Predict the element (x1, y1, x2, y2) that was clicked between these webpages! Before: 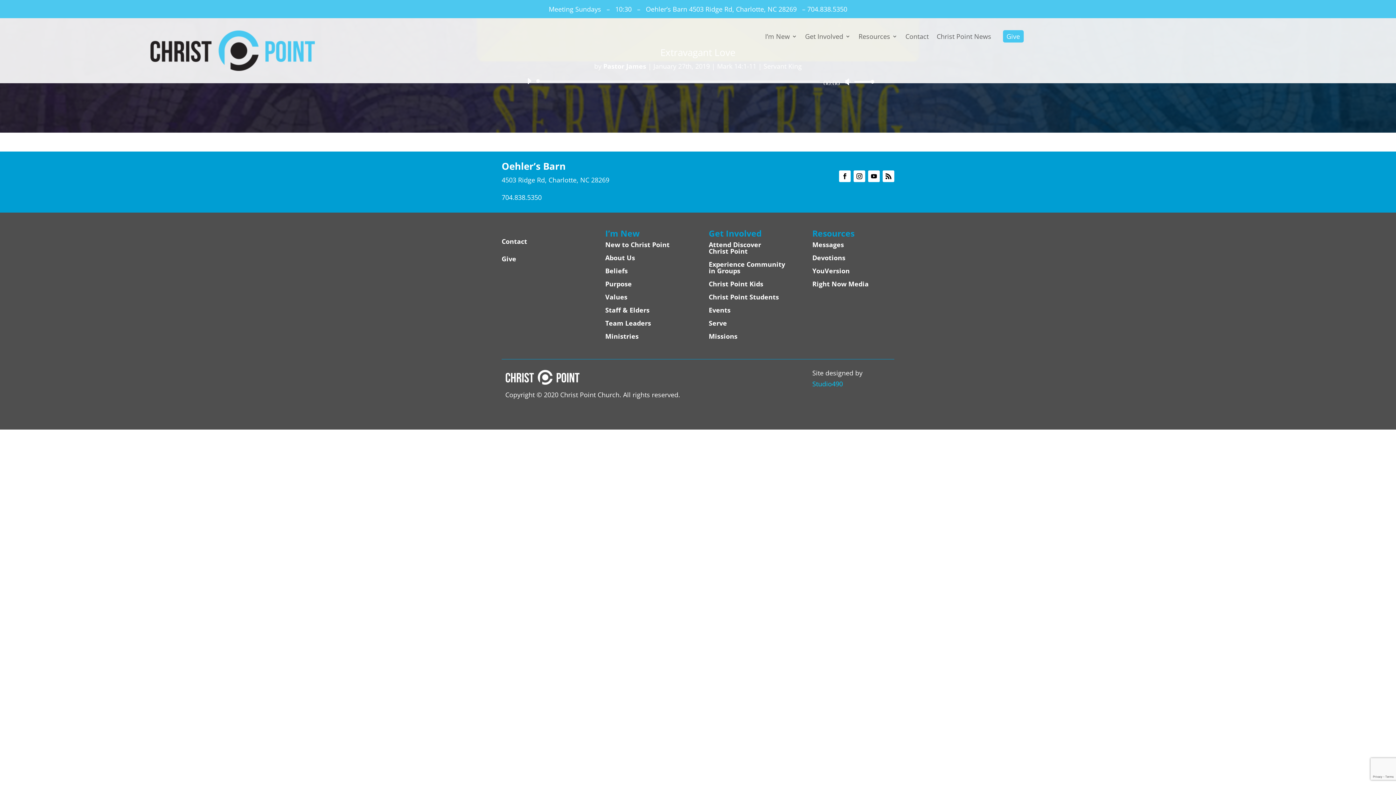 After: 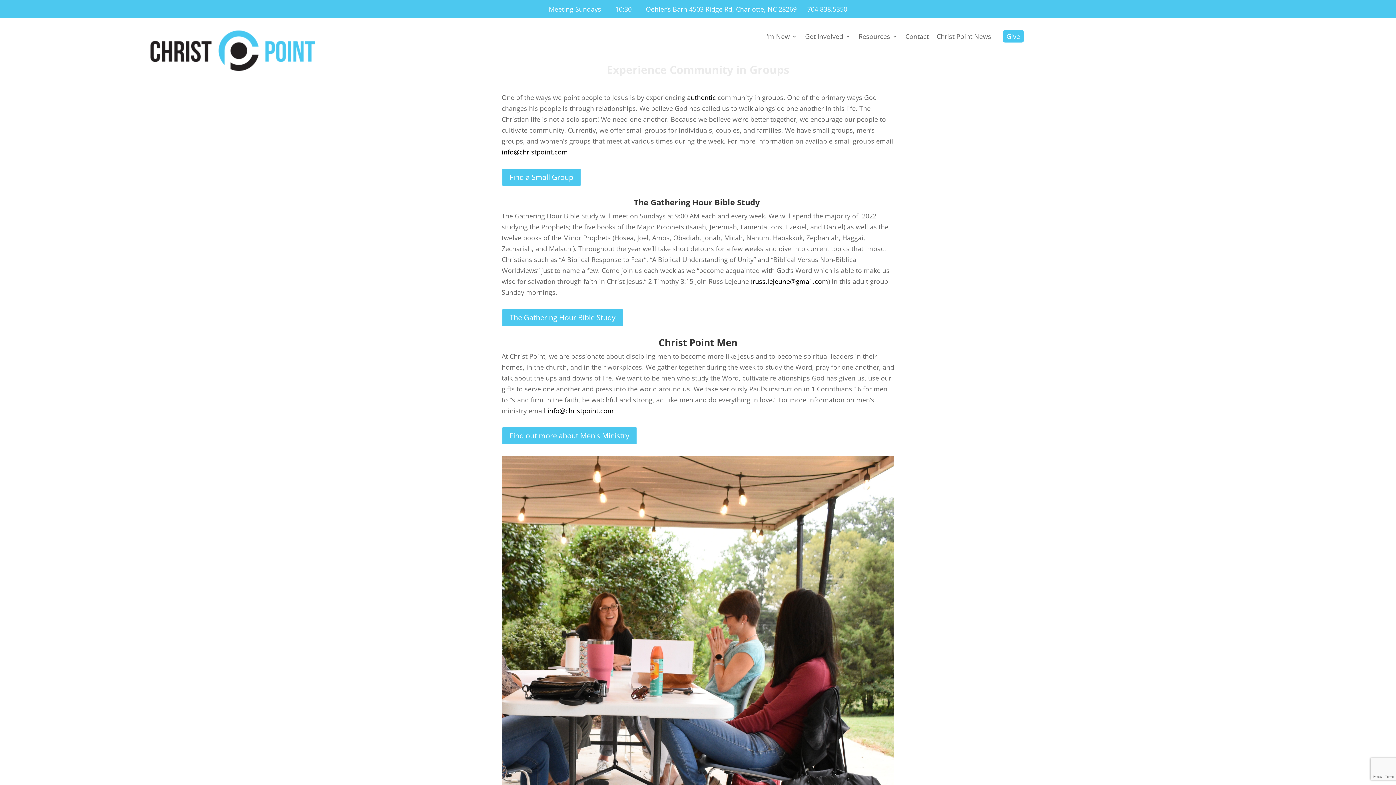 Action: label: Experience Community bbox: (708, 260, 785, 268)